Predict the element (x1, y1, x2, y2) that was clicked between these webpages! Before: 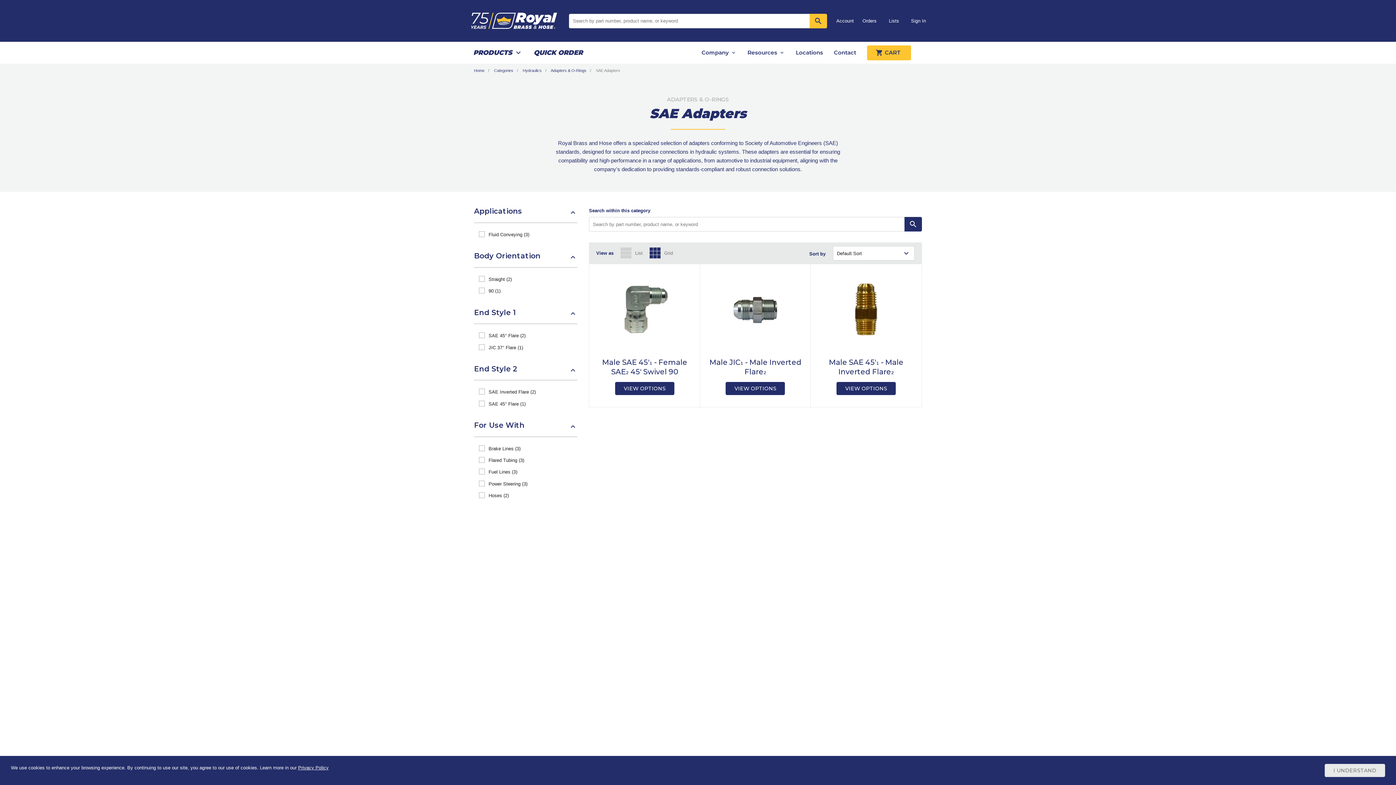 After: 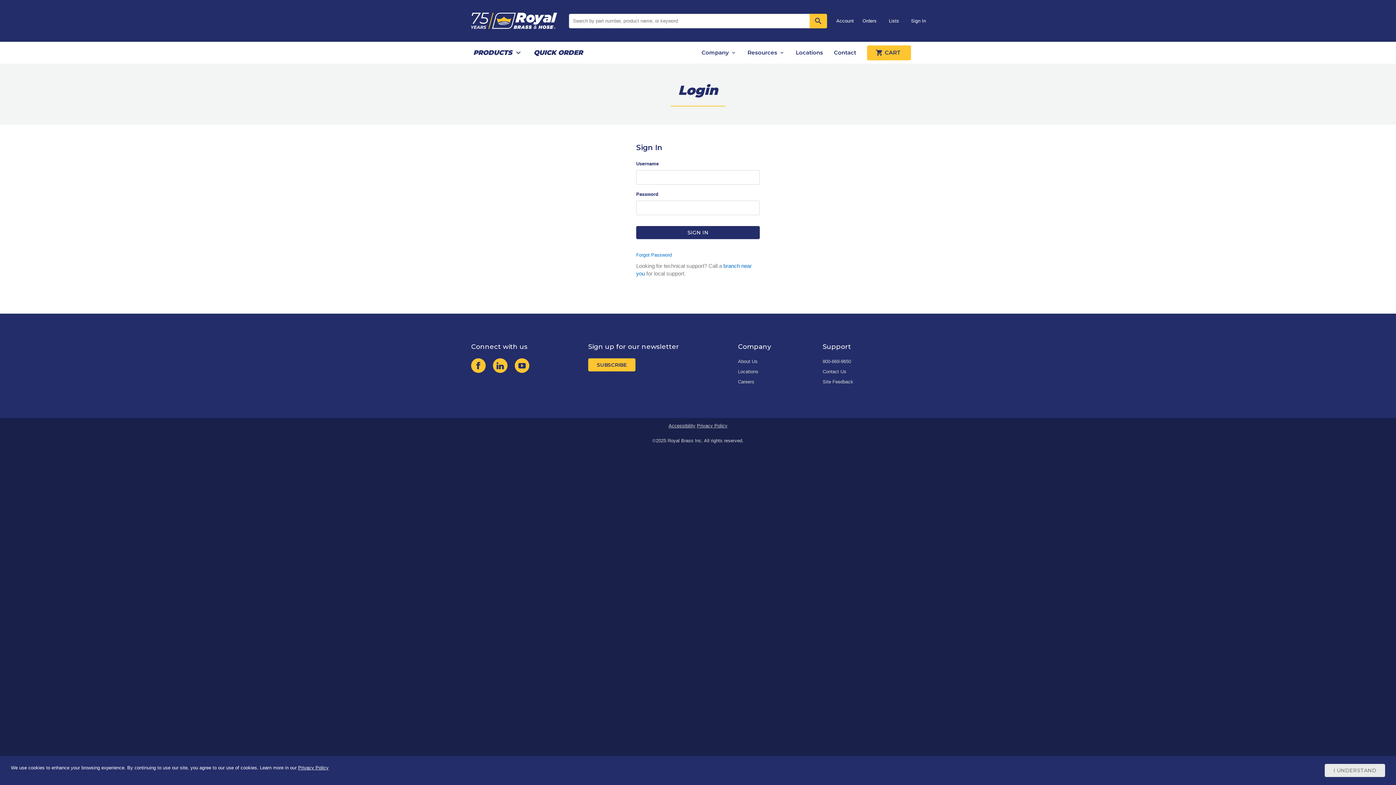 Action: label: Lists bbox: (882, 17, 906, 24)